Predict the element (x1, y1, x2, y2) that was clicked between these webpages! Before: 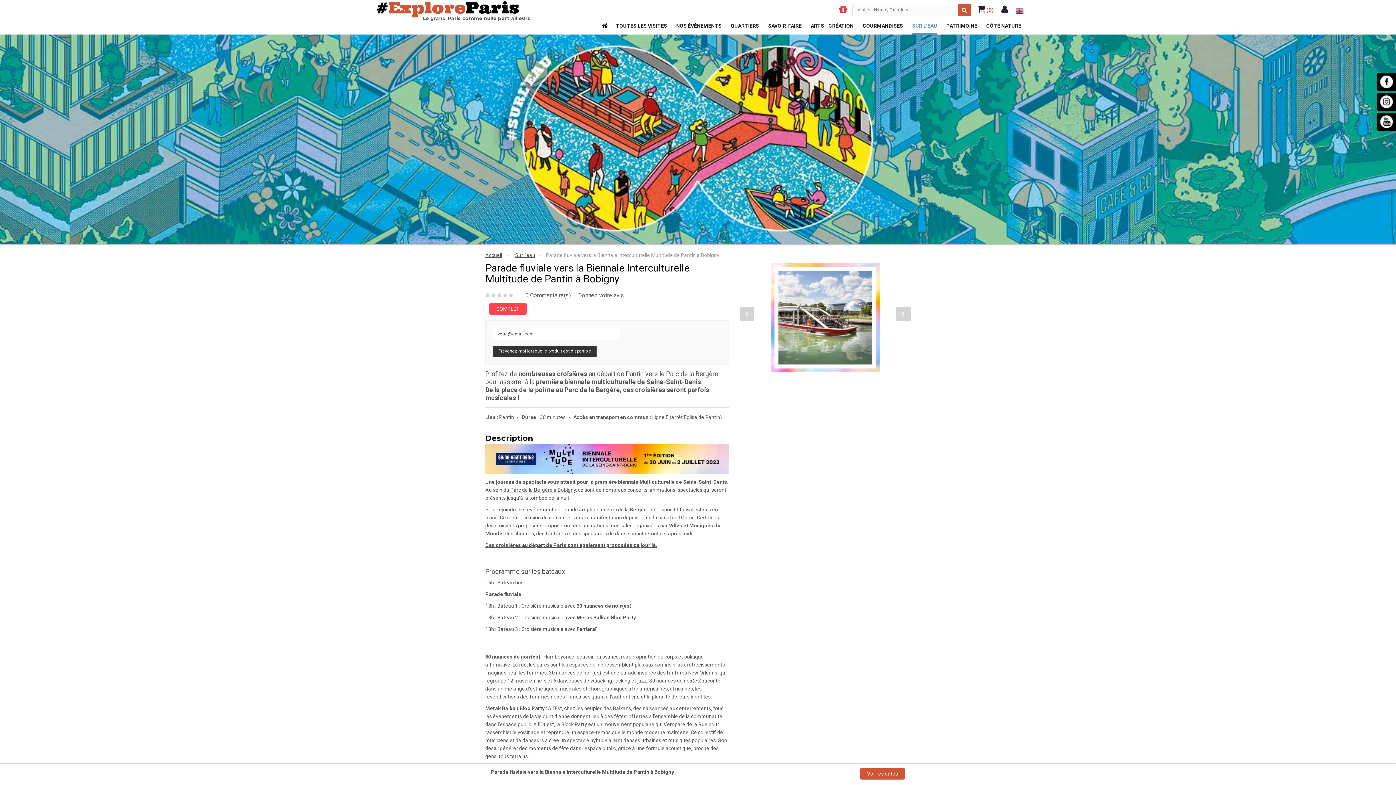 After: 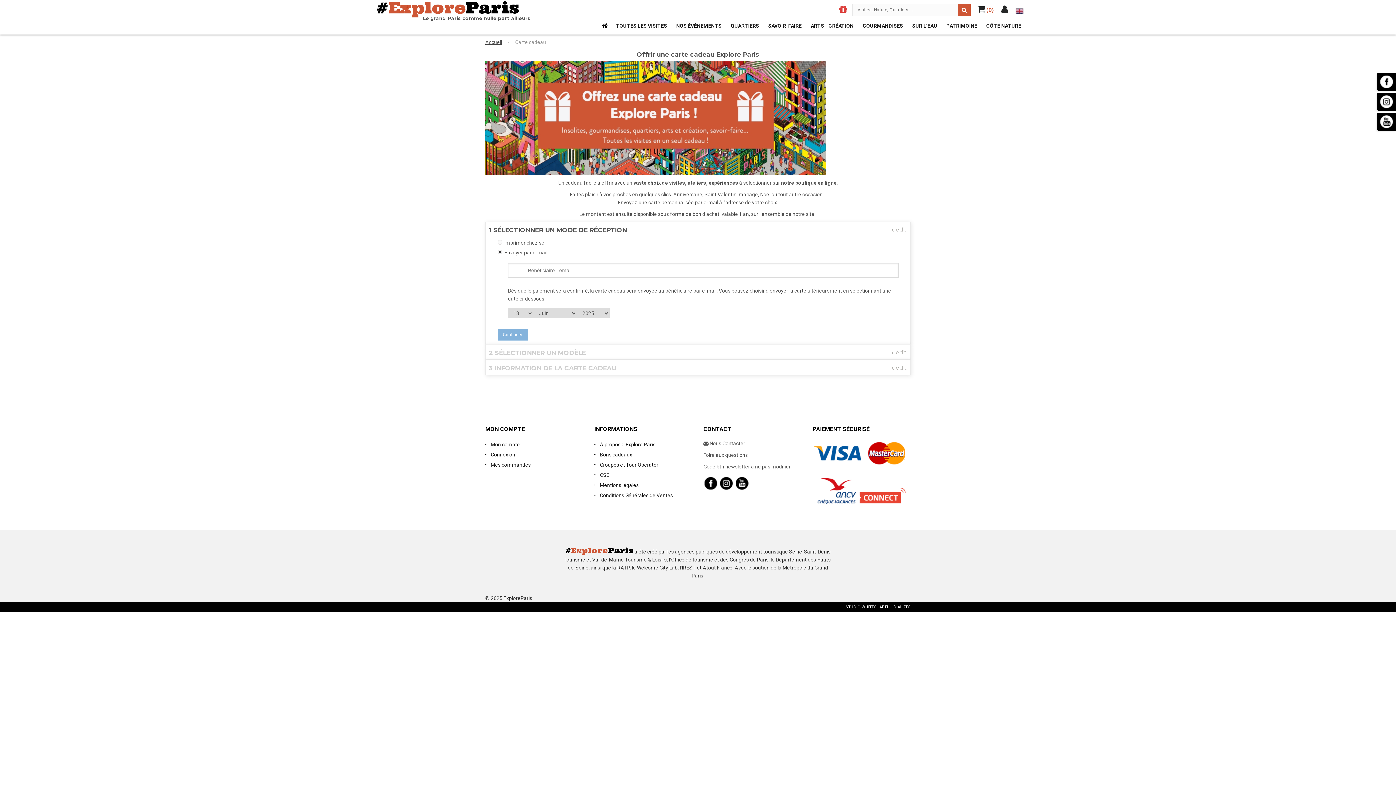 Action: bbox: (833, 4, 852, 17)